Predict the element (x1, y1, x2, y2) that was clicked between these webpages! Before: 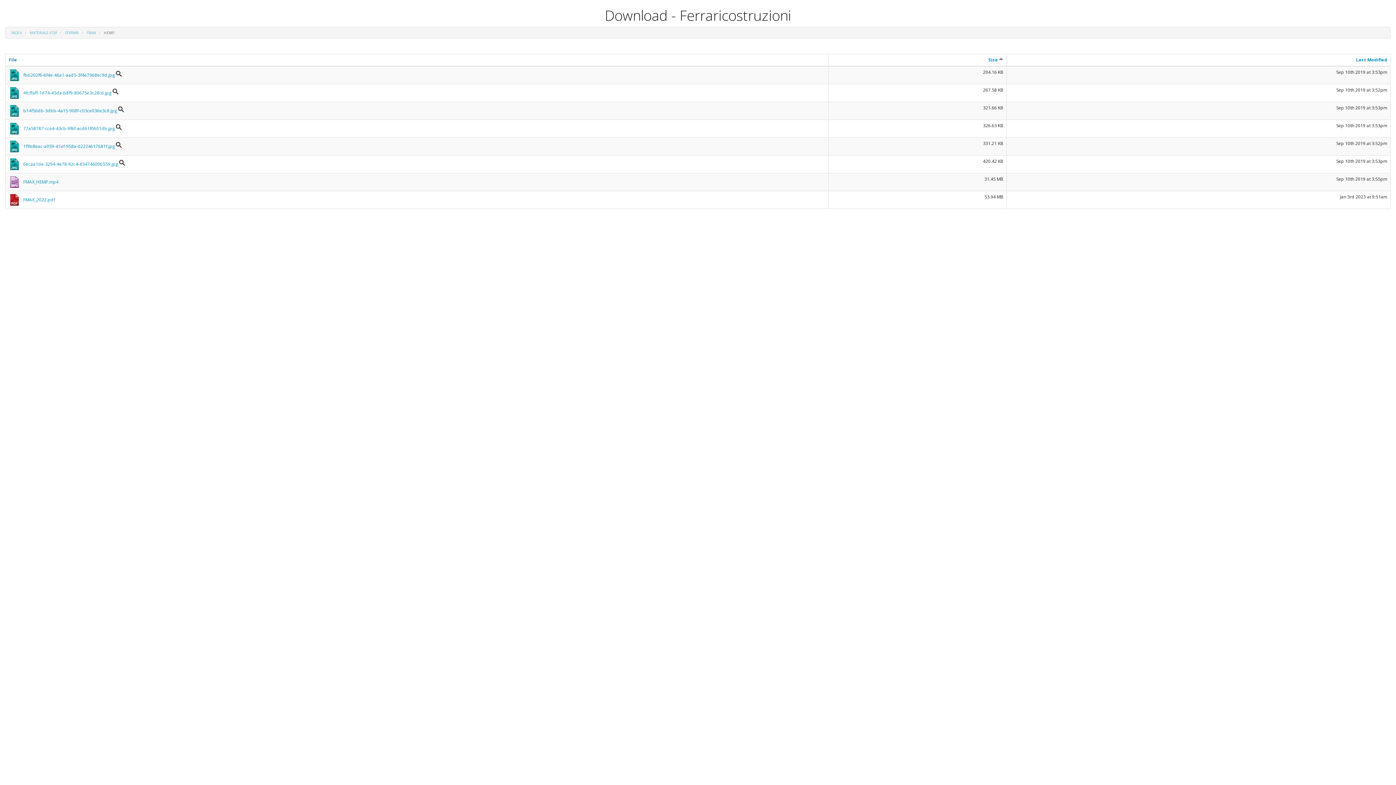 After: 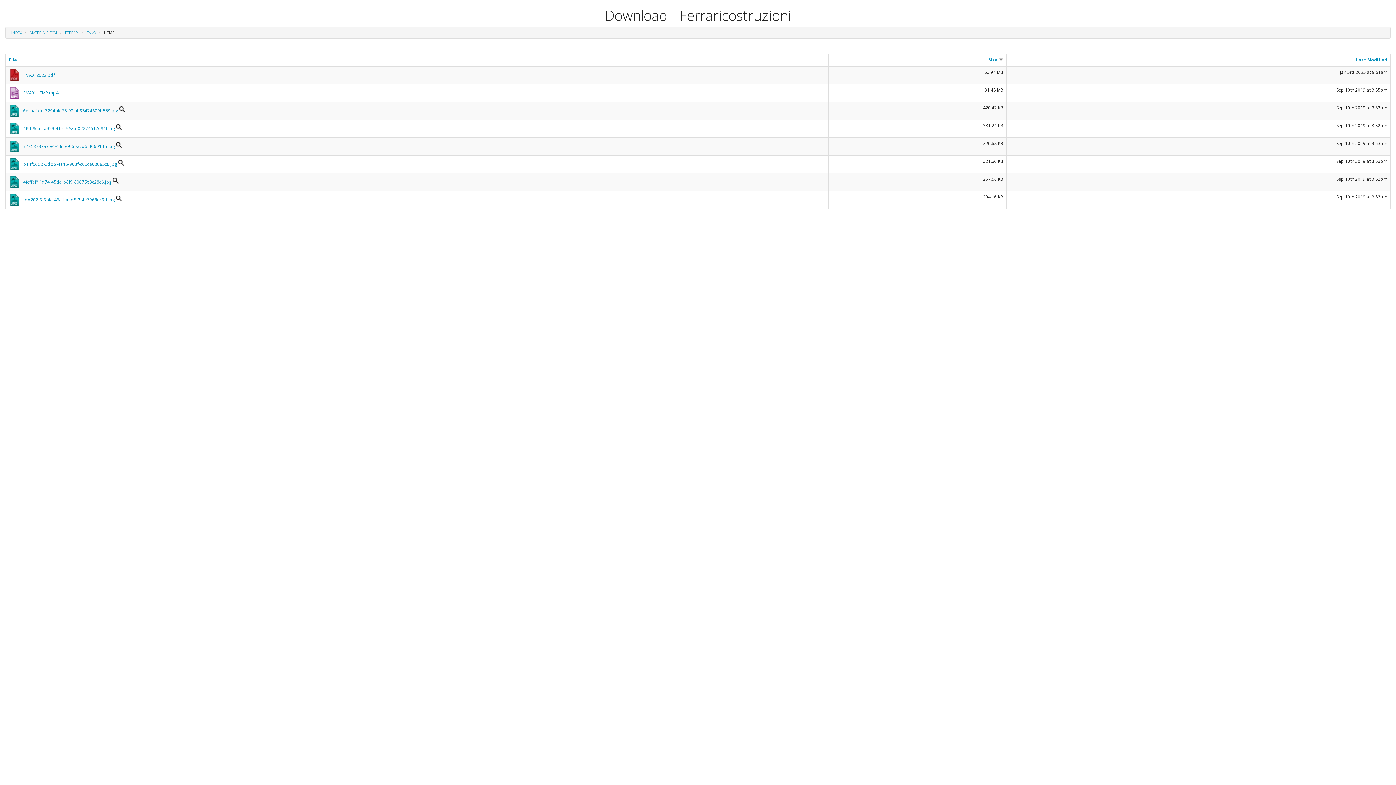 Action: label: Size  bbox: (988, 56, 1003, 62)